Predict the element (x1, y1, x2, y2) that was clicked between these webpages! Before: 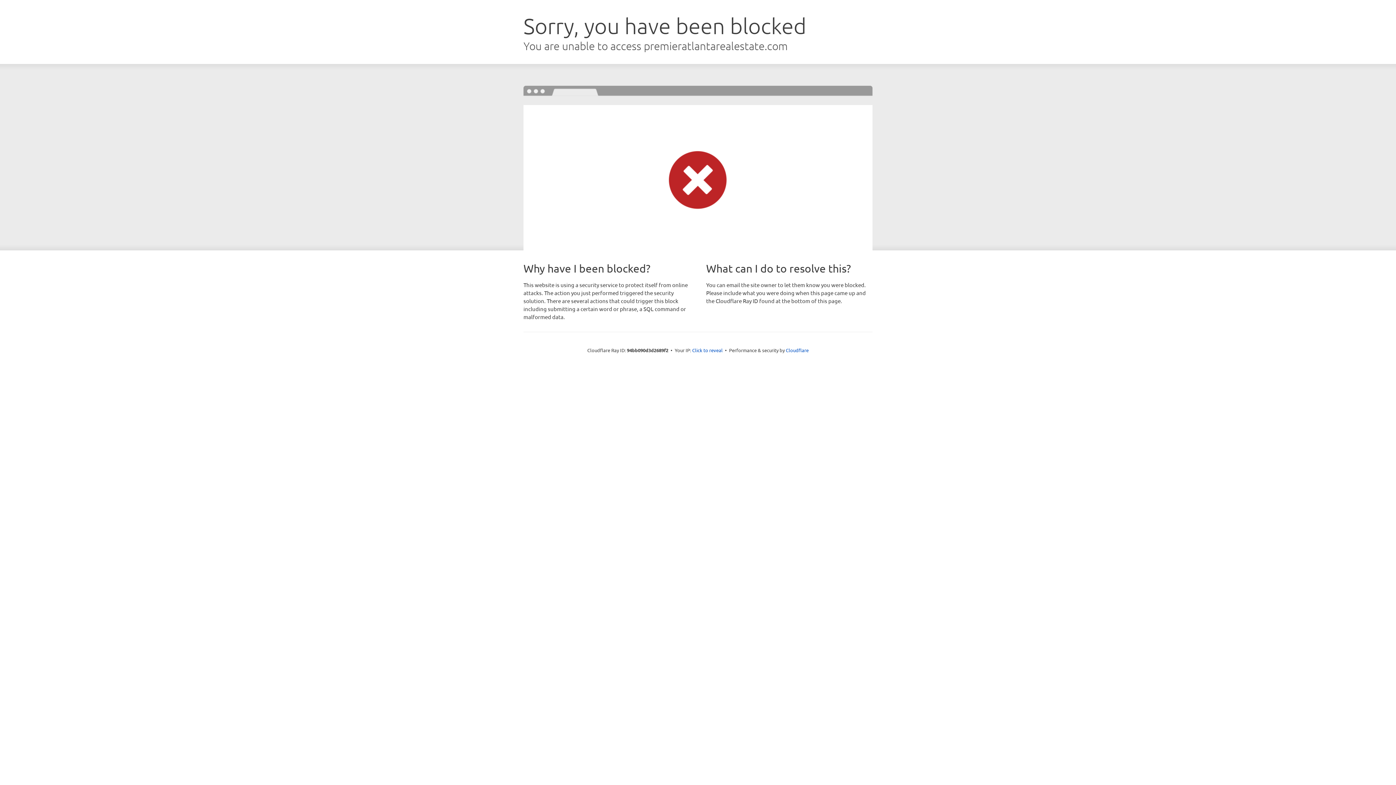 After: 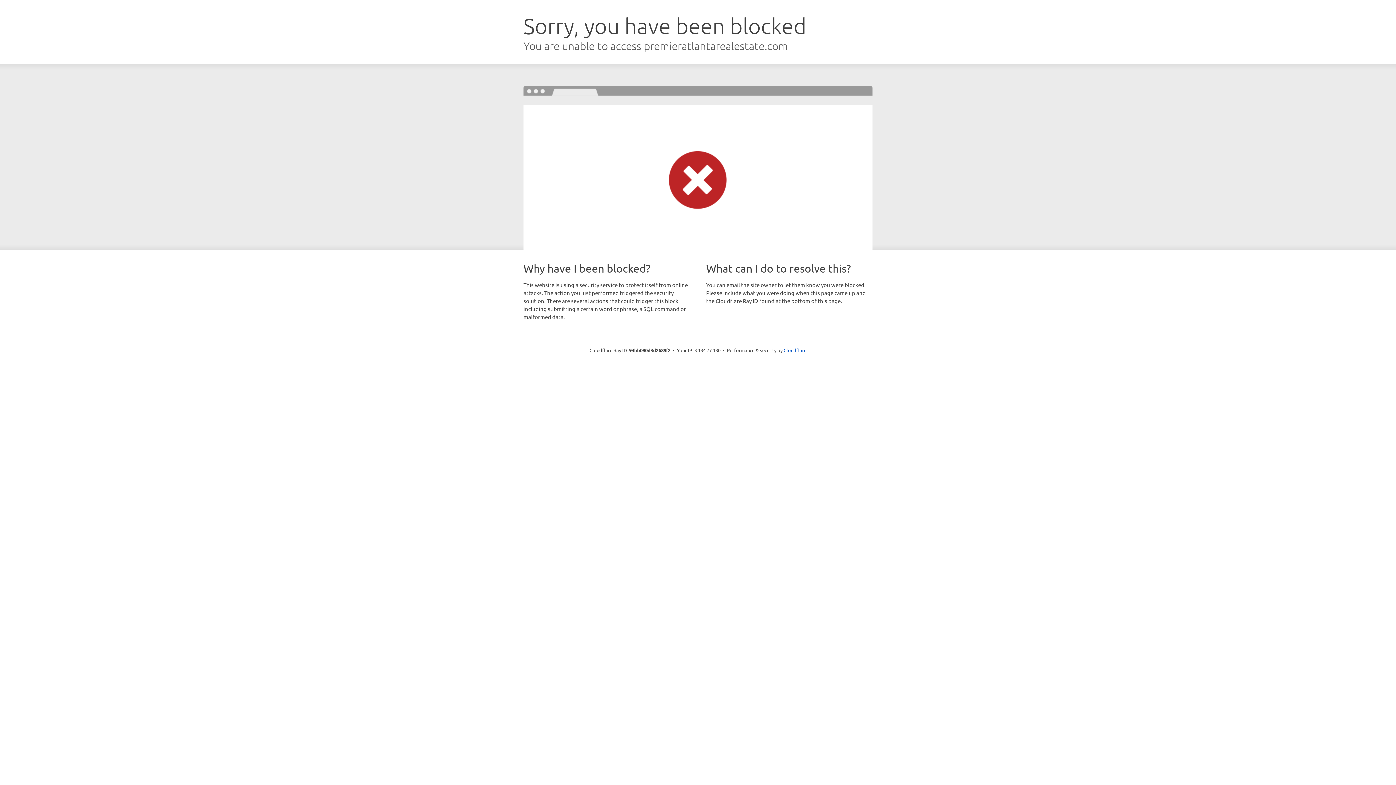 Action: bbox: (692, 346, 722, 353) label: Click to reveal